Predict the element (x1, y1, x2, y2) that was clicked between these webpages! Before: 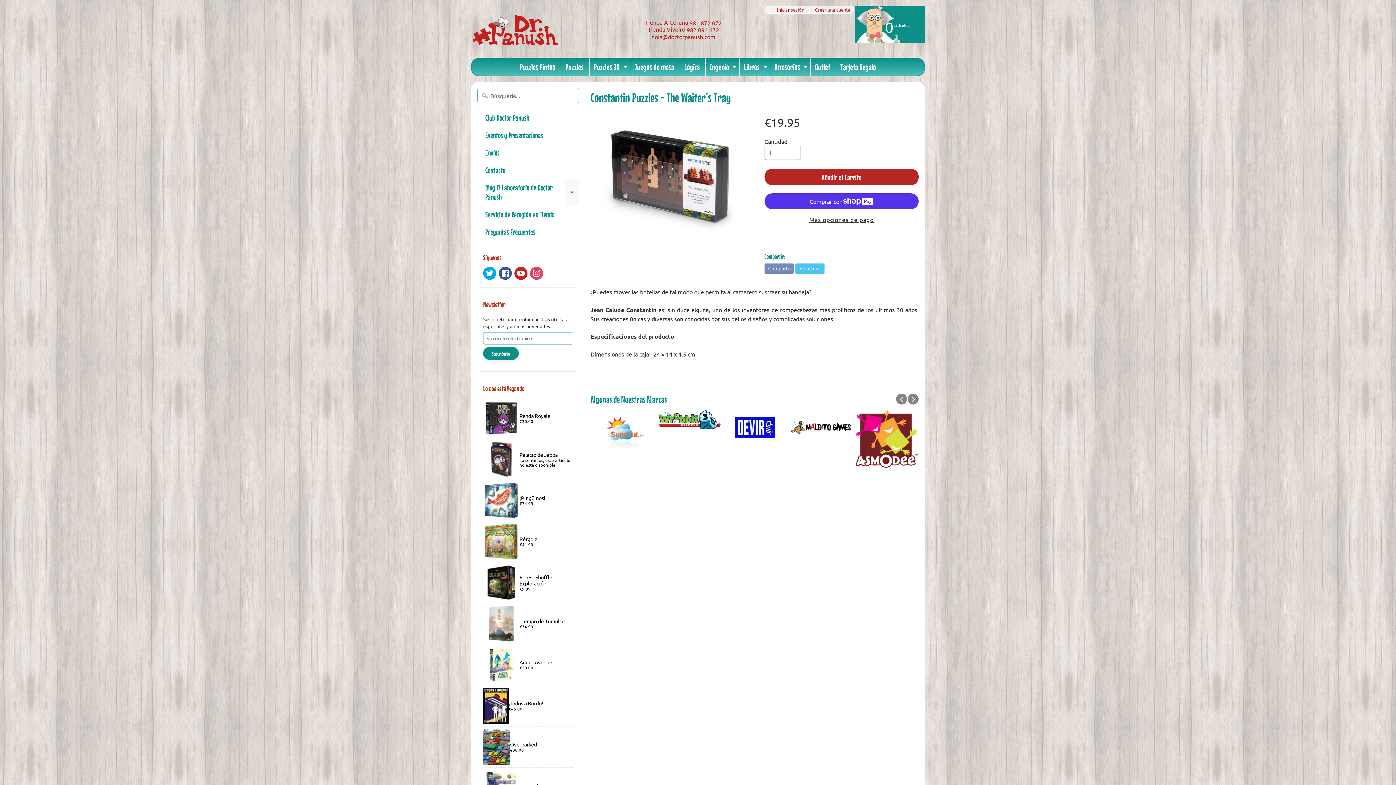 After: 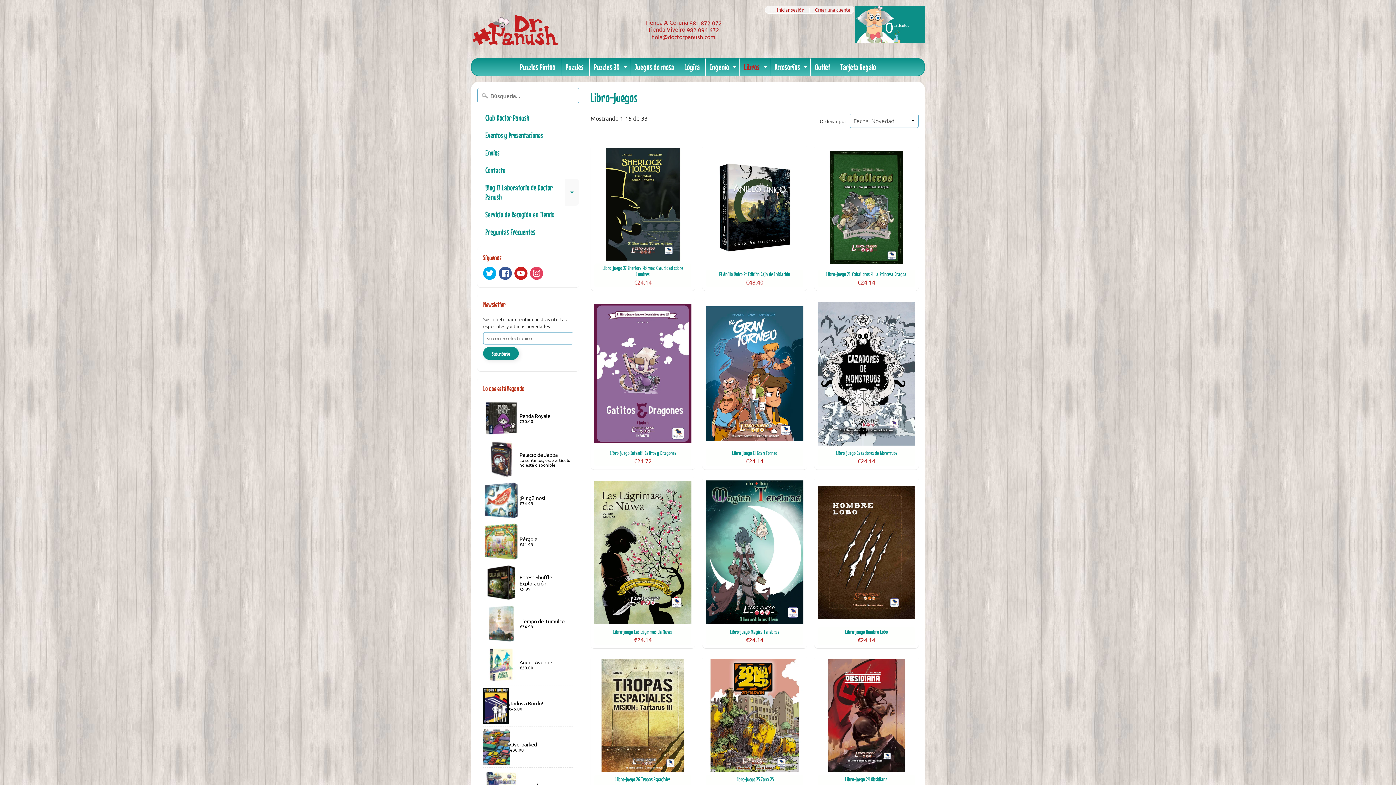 Action: bbox: (761, 58, 768, 75) label: Expand child menu